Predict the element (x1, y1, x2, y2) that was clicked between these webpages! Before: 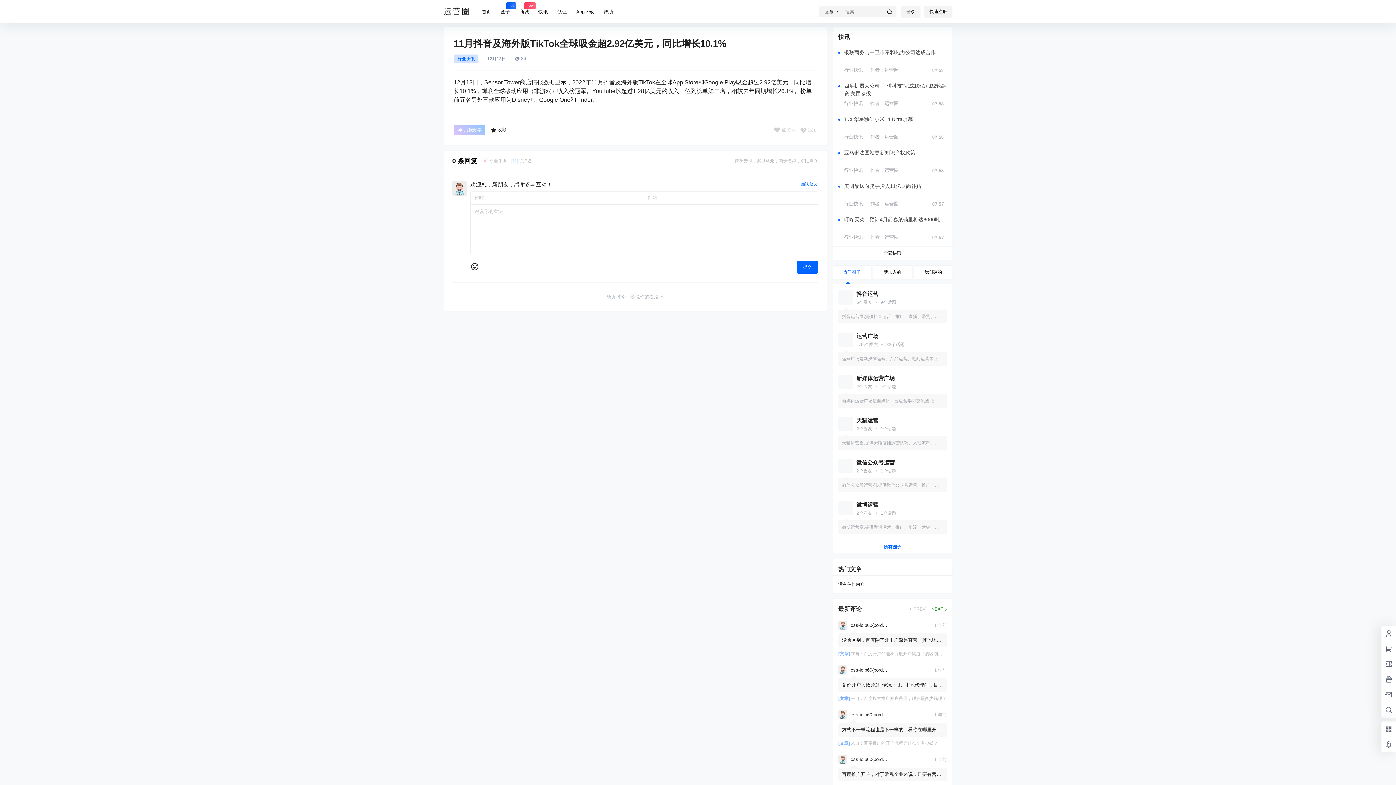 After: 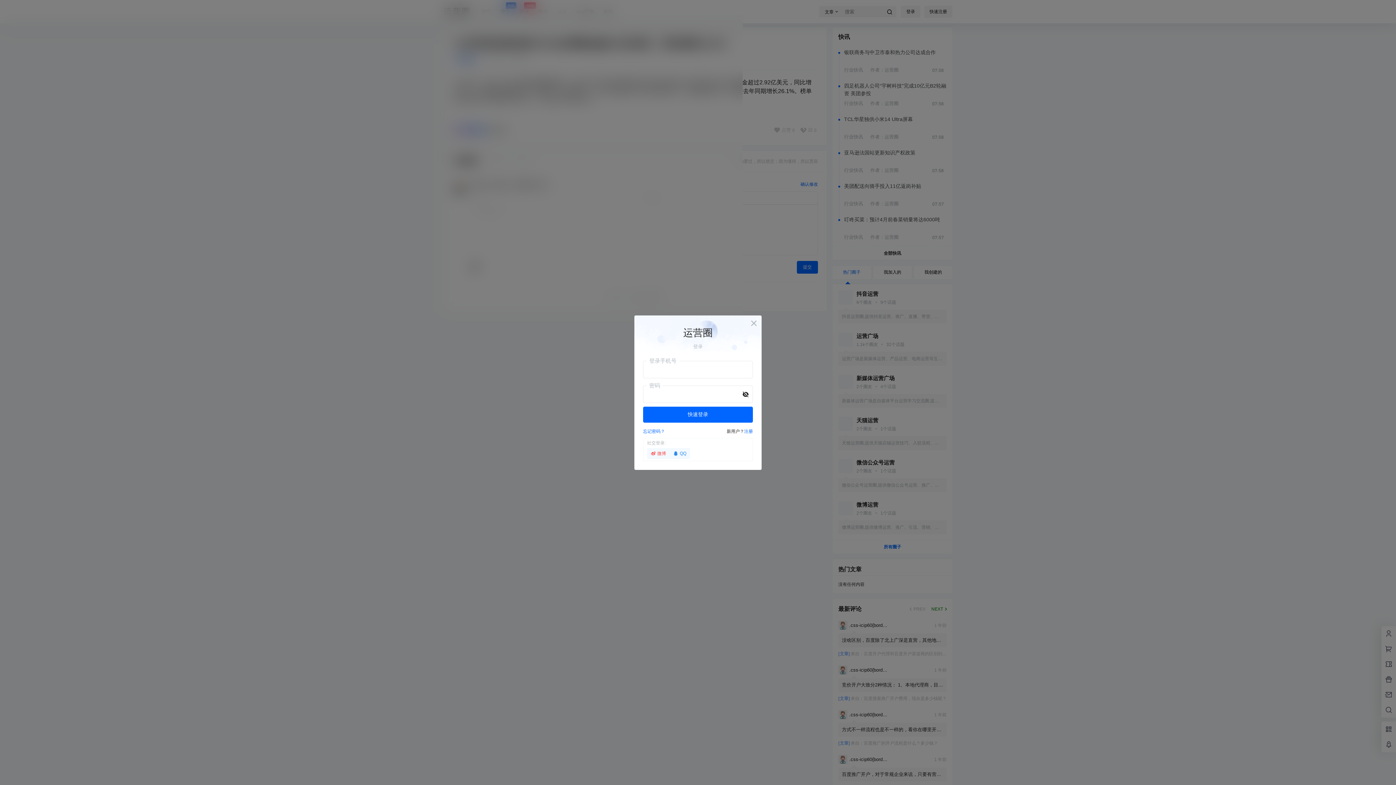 Action: bbox: (914, 265, 952, 279) label: 我创建的